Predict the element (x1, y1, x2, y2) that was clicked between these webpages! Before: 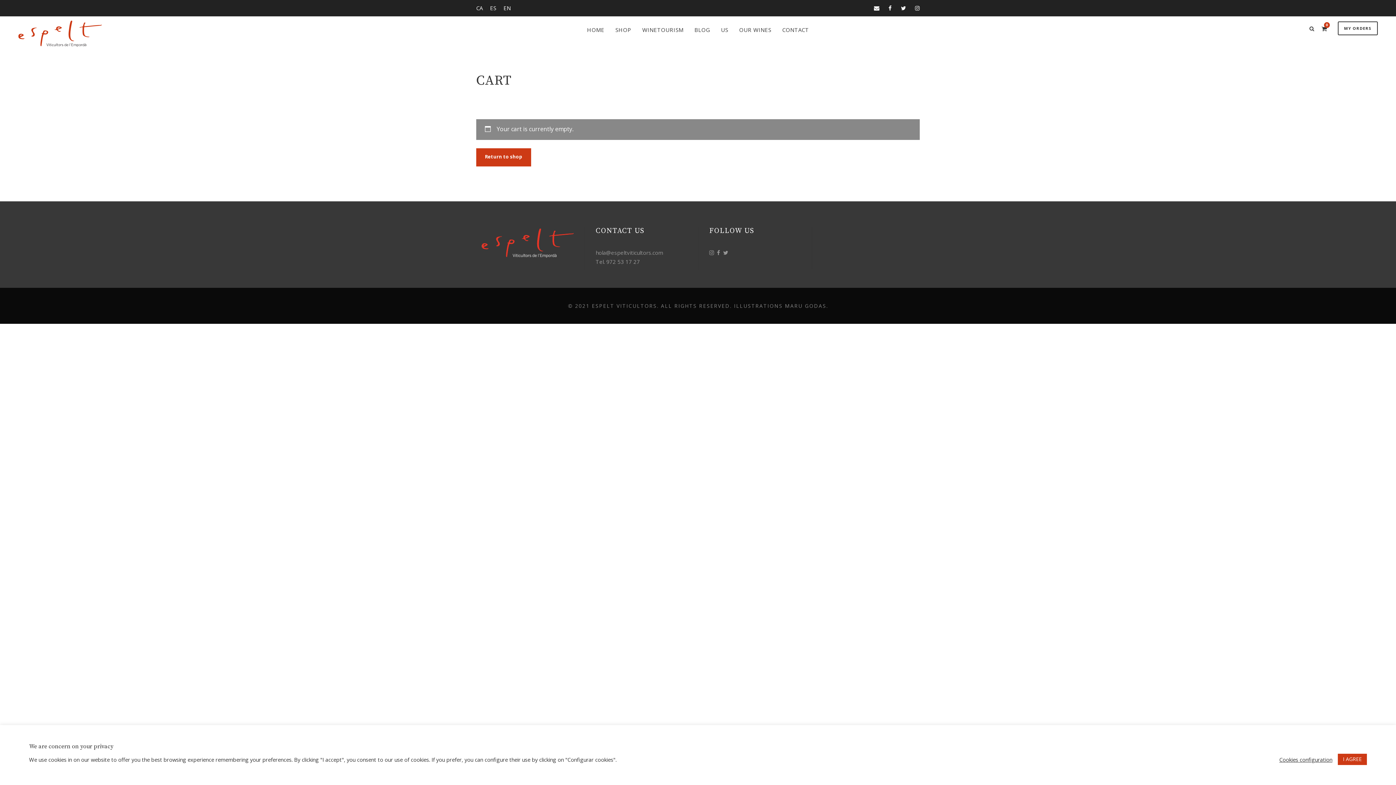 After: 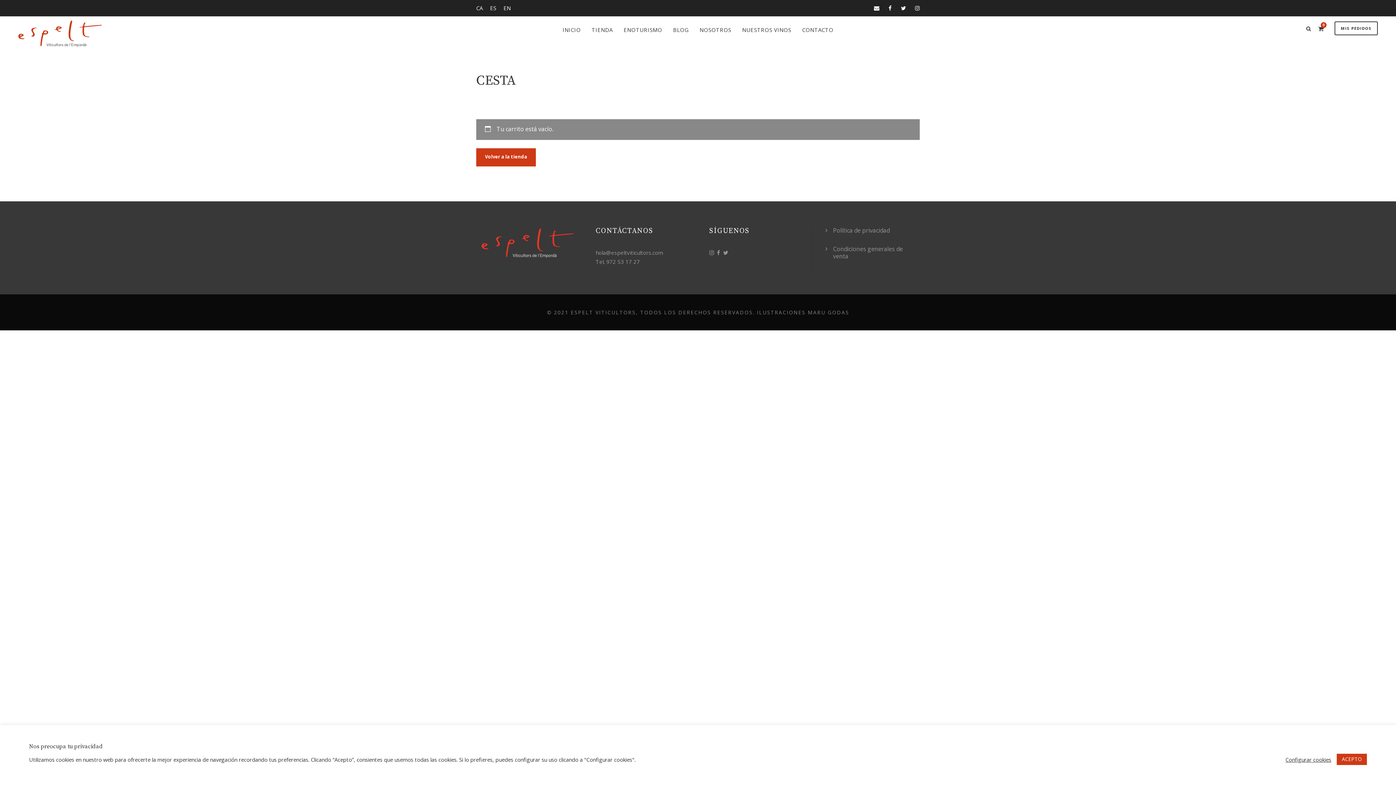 Action: label: ES bbox: (490, 4, 496, 15)